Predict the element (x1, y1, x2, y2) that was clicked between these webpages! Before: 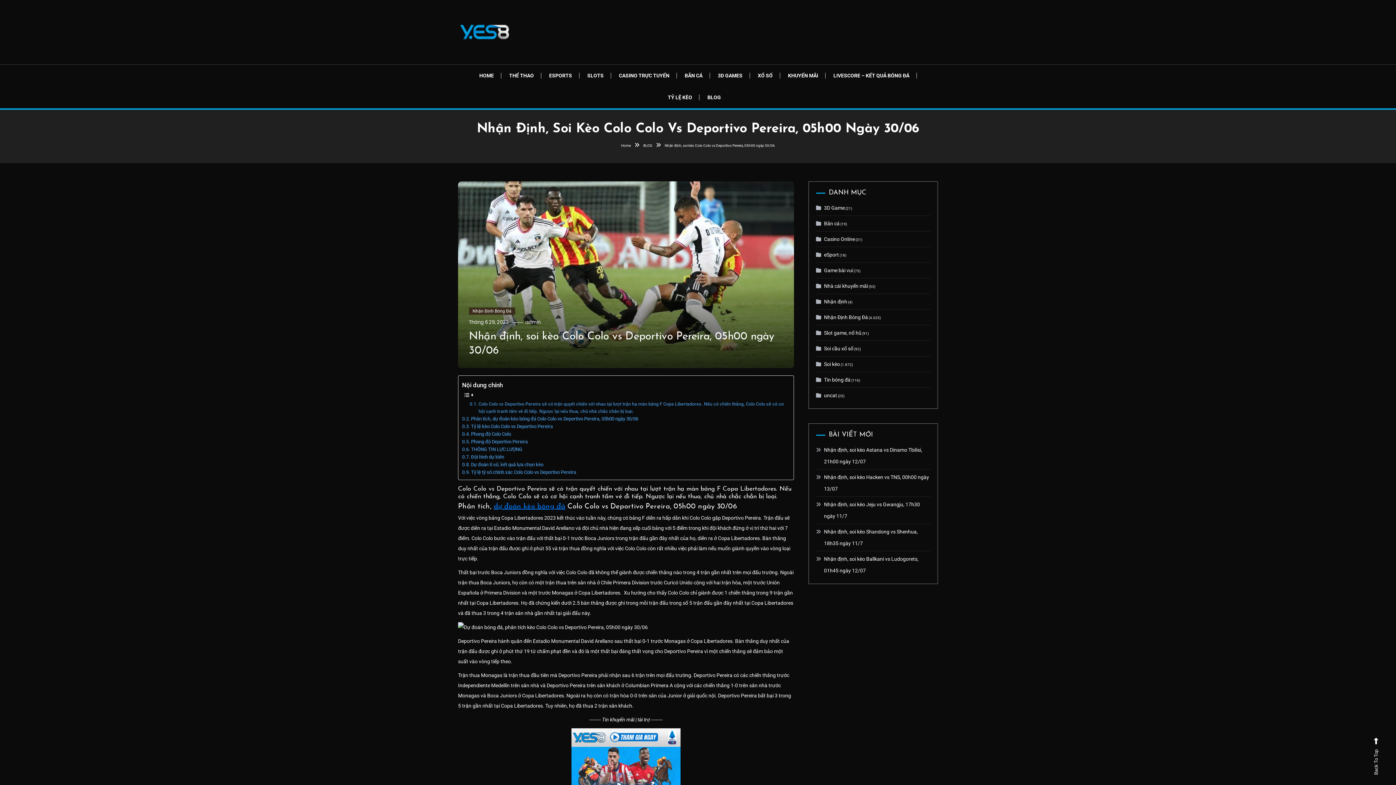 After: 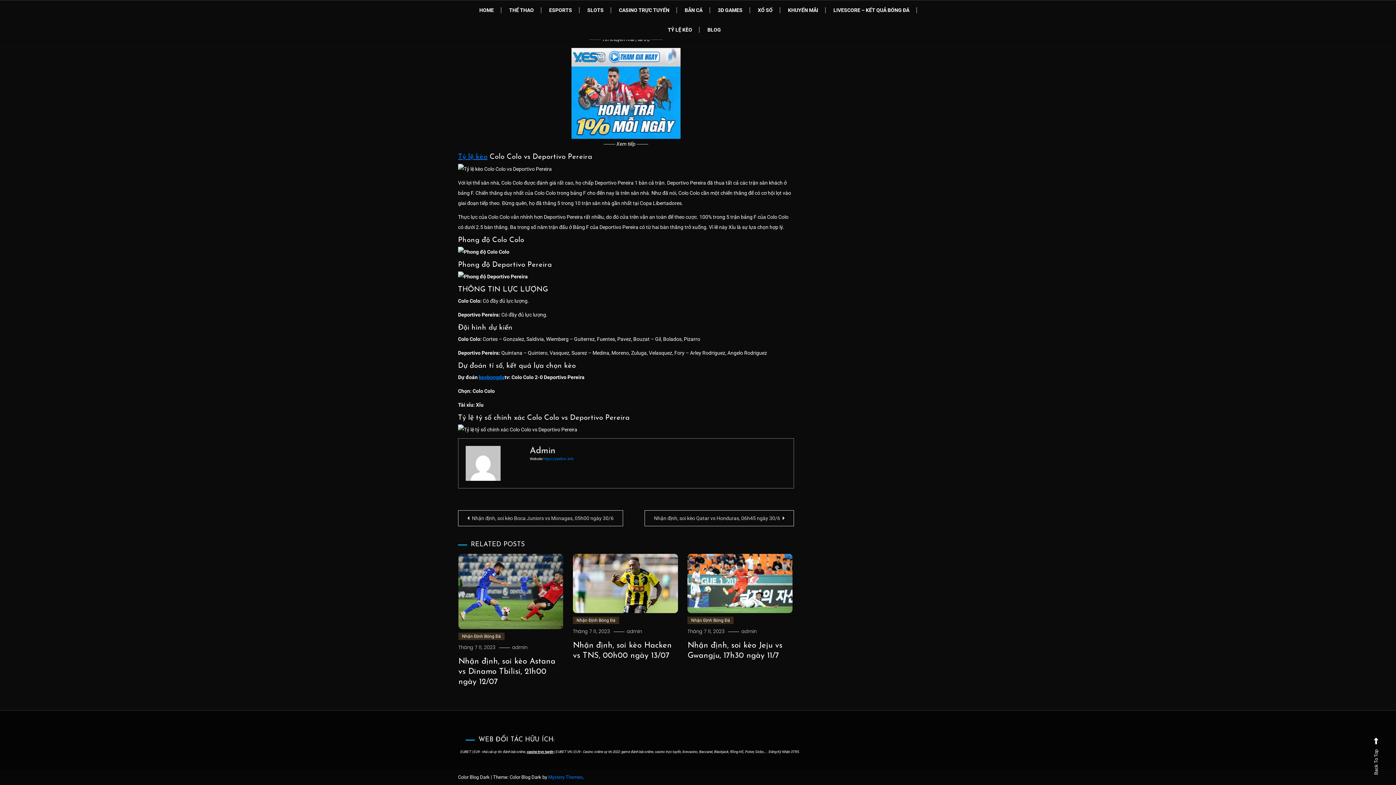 Action: bbox: (462, 453, 504, 461) label: Đội hình dự kiến